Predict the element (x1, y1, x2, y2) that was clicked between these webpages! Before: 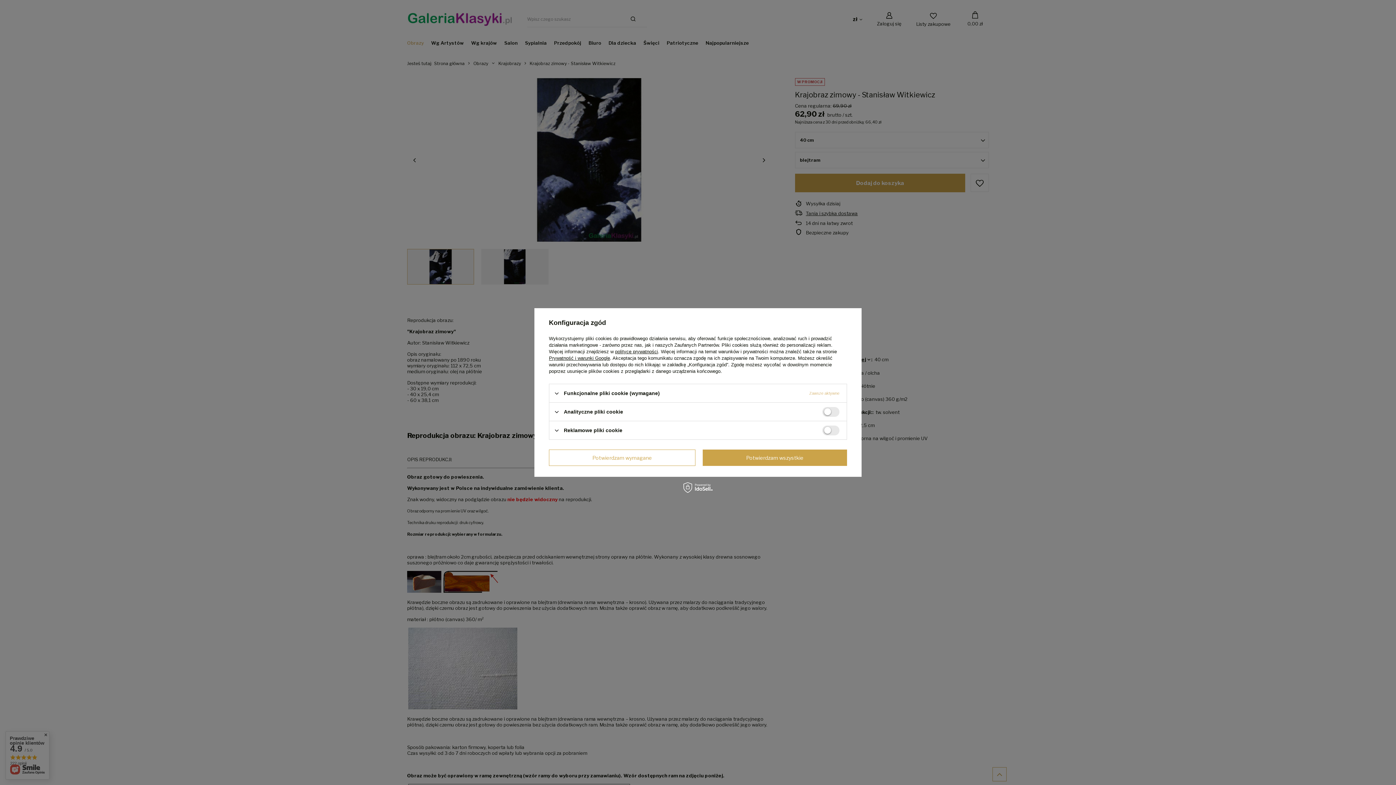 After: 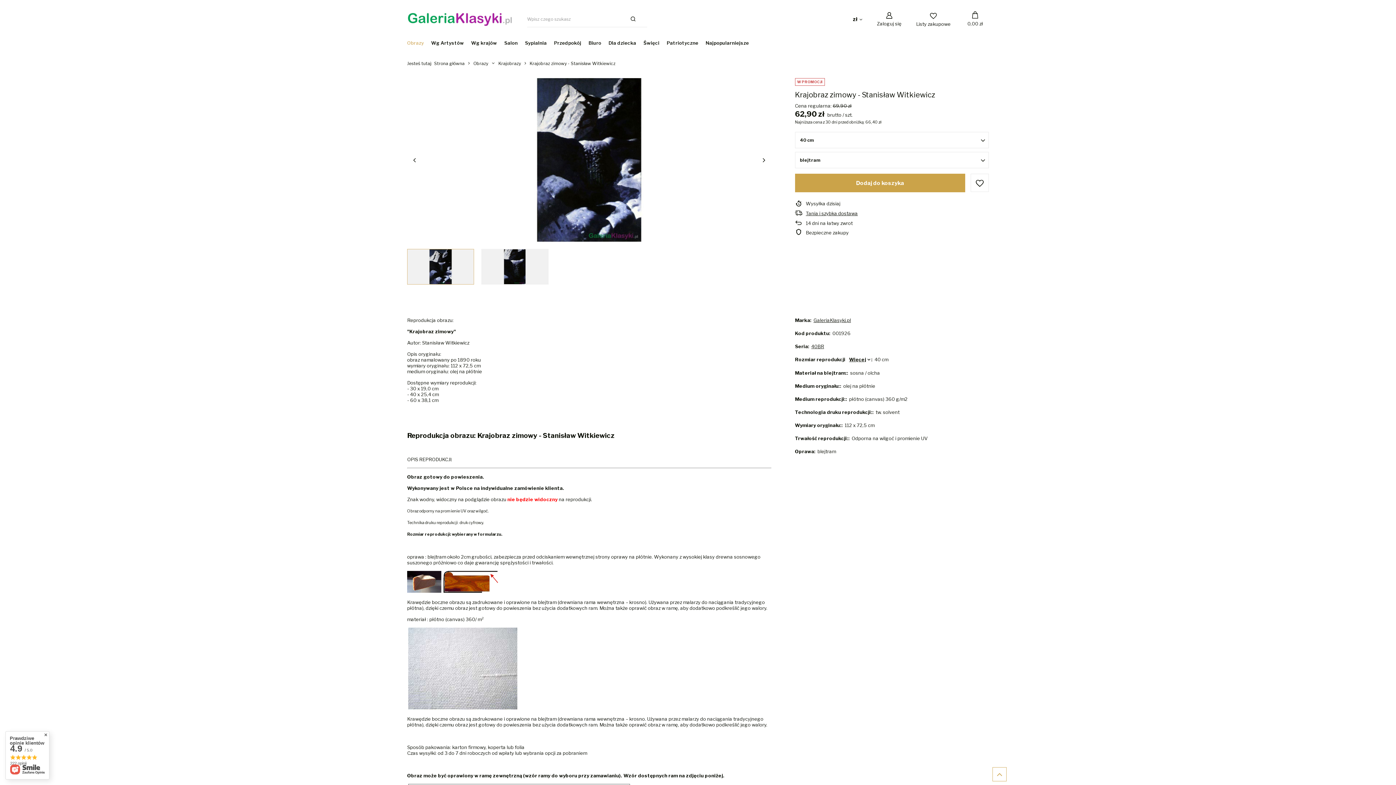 Action: label: Potwierdzam wszystkie bbox: (702, 449, 847, 466)